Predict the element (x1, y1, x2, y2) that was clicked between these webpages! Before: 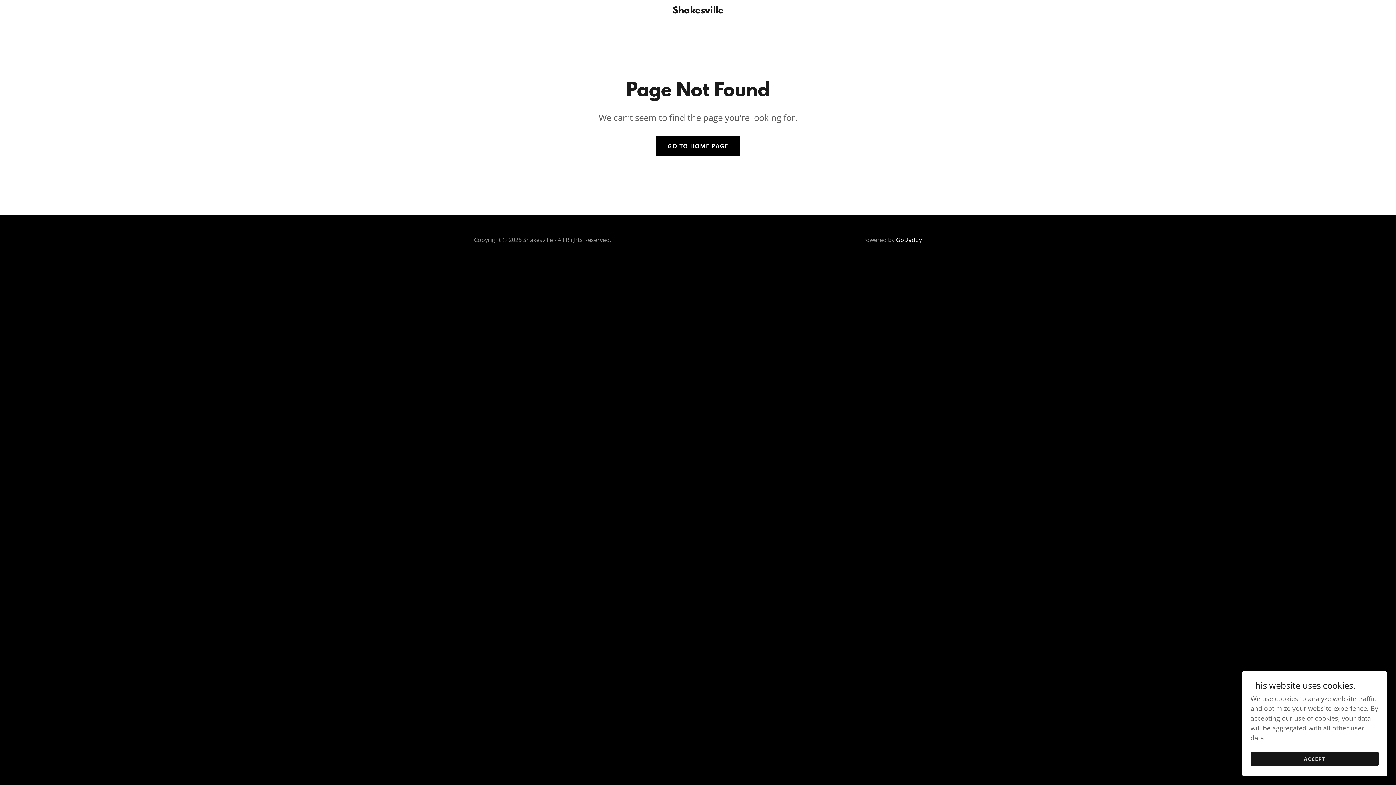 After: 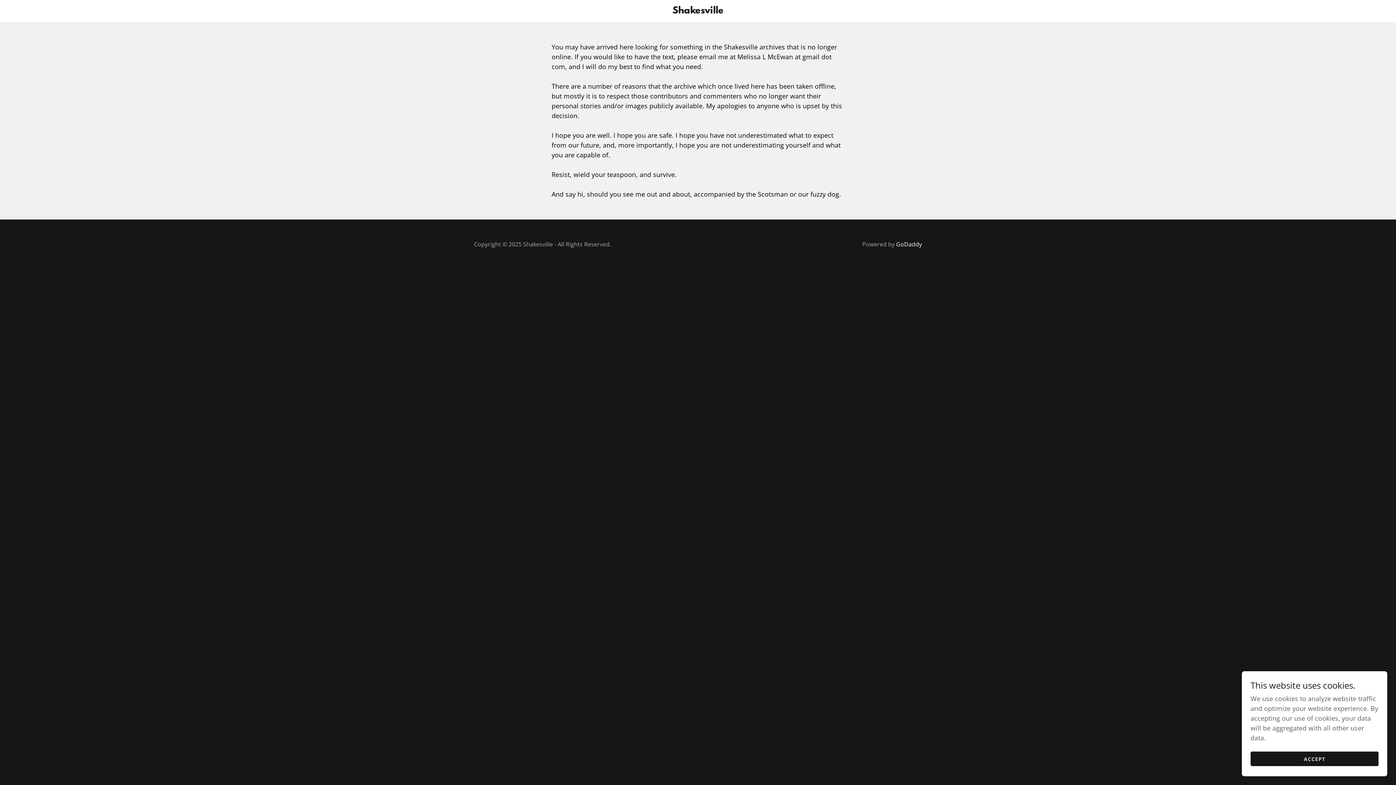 Action: bbox: (656, 136, 740, 156) label: GO TO HOME PAGE